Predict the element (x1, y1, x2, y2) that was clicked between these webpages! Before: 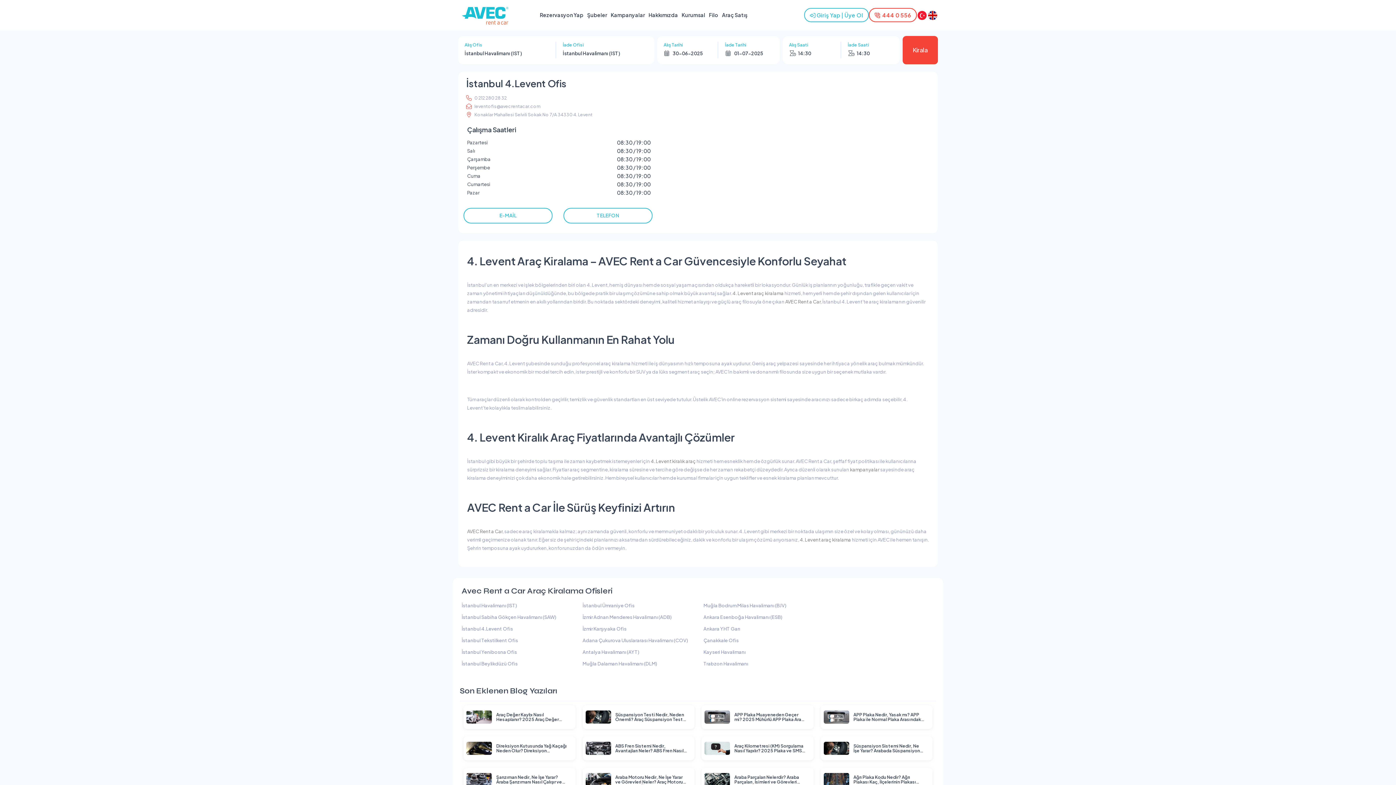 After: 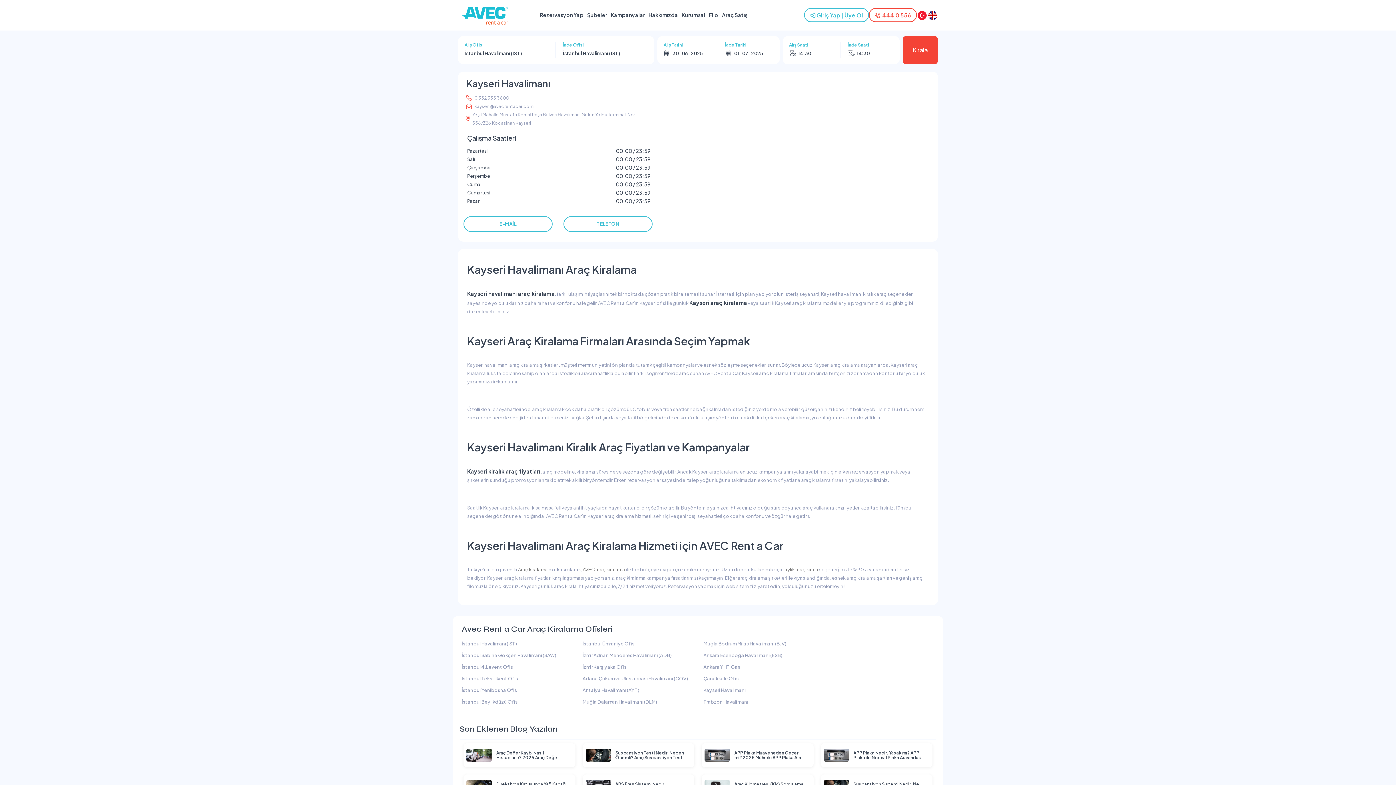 Action: label: Kayseri Havalimanı bbox: (703, 649, 745, 655)